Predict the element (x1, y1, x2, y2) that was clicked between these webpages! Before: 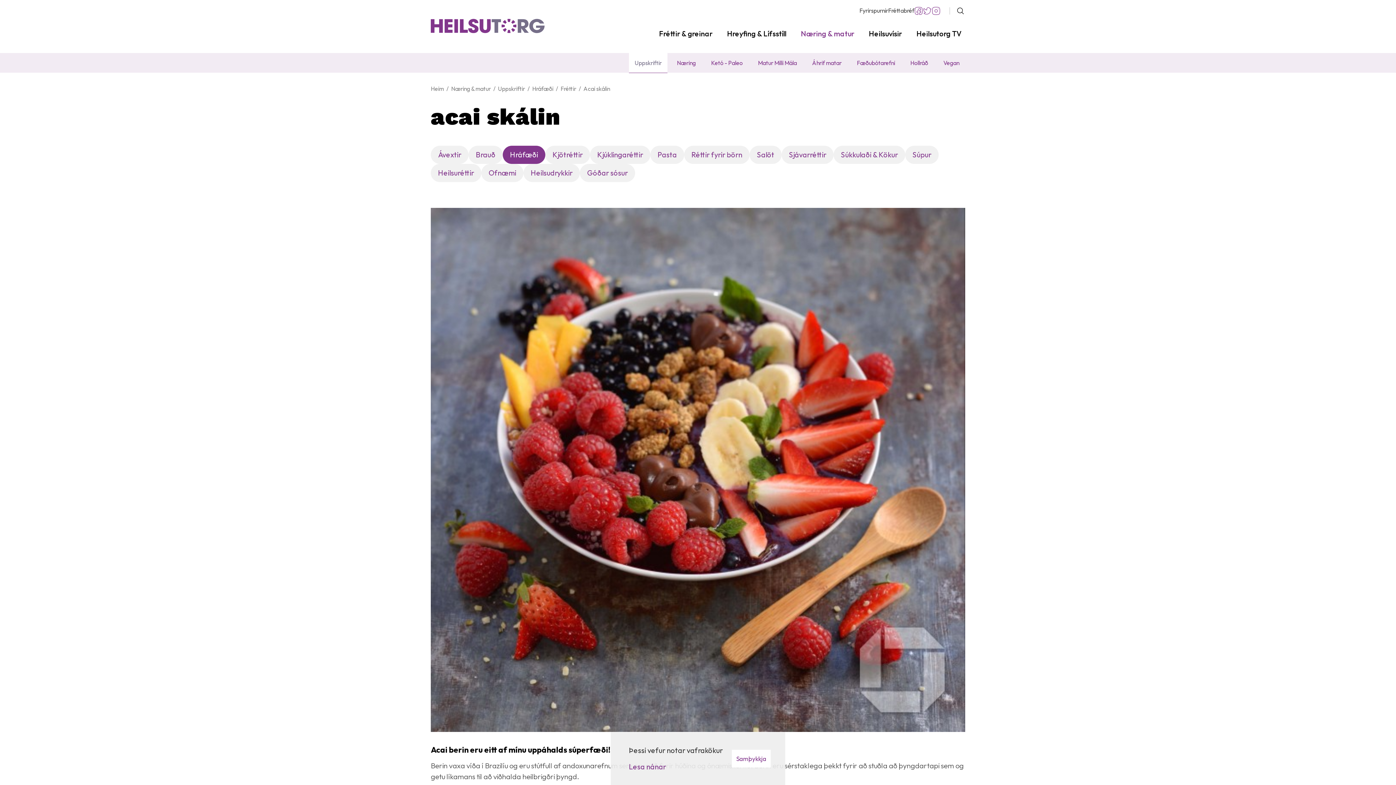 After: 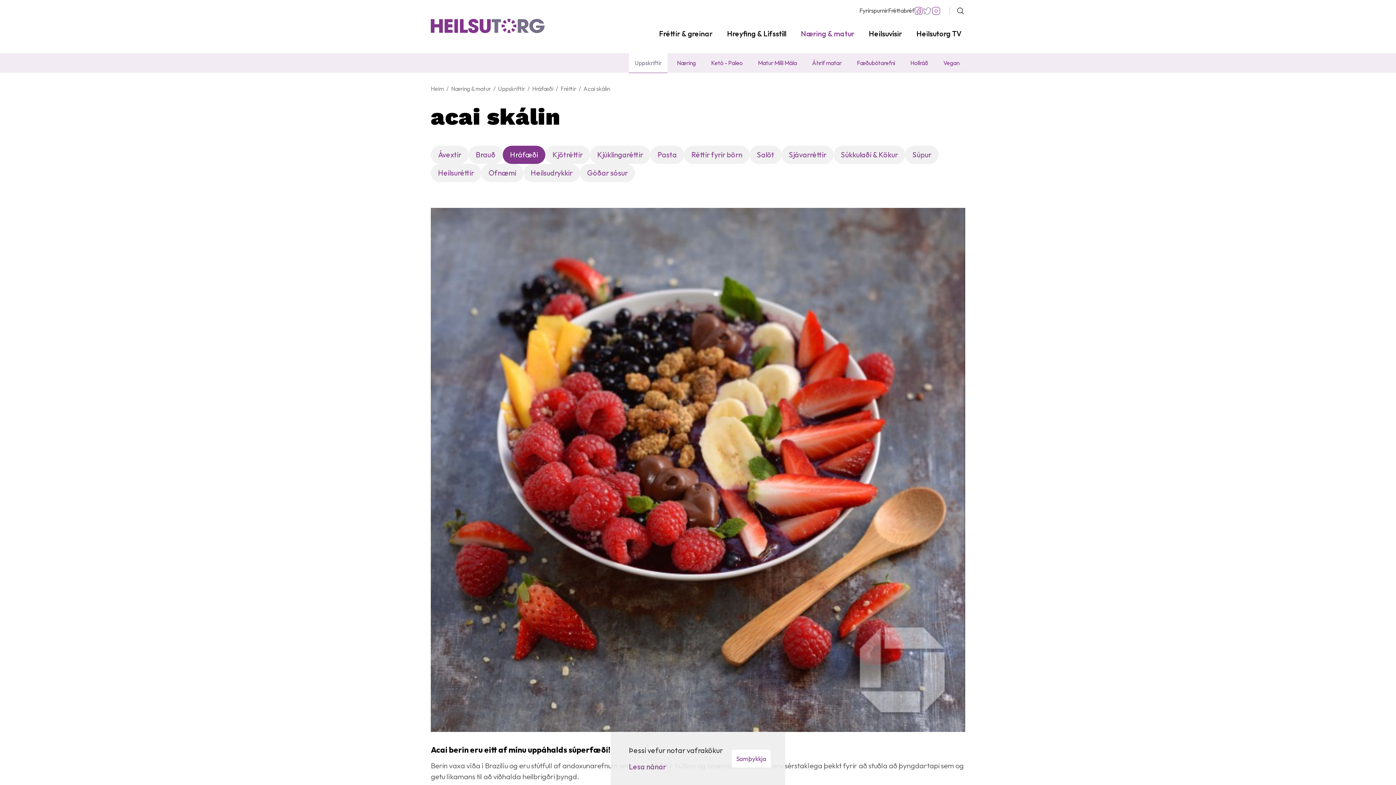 Action: bbox: (923, 6, 932, 15) label: Twitter